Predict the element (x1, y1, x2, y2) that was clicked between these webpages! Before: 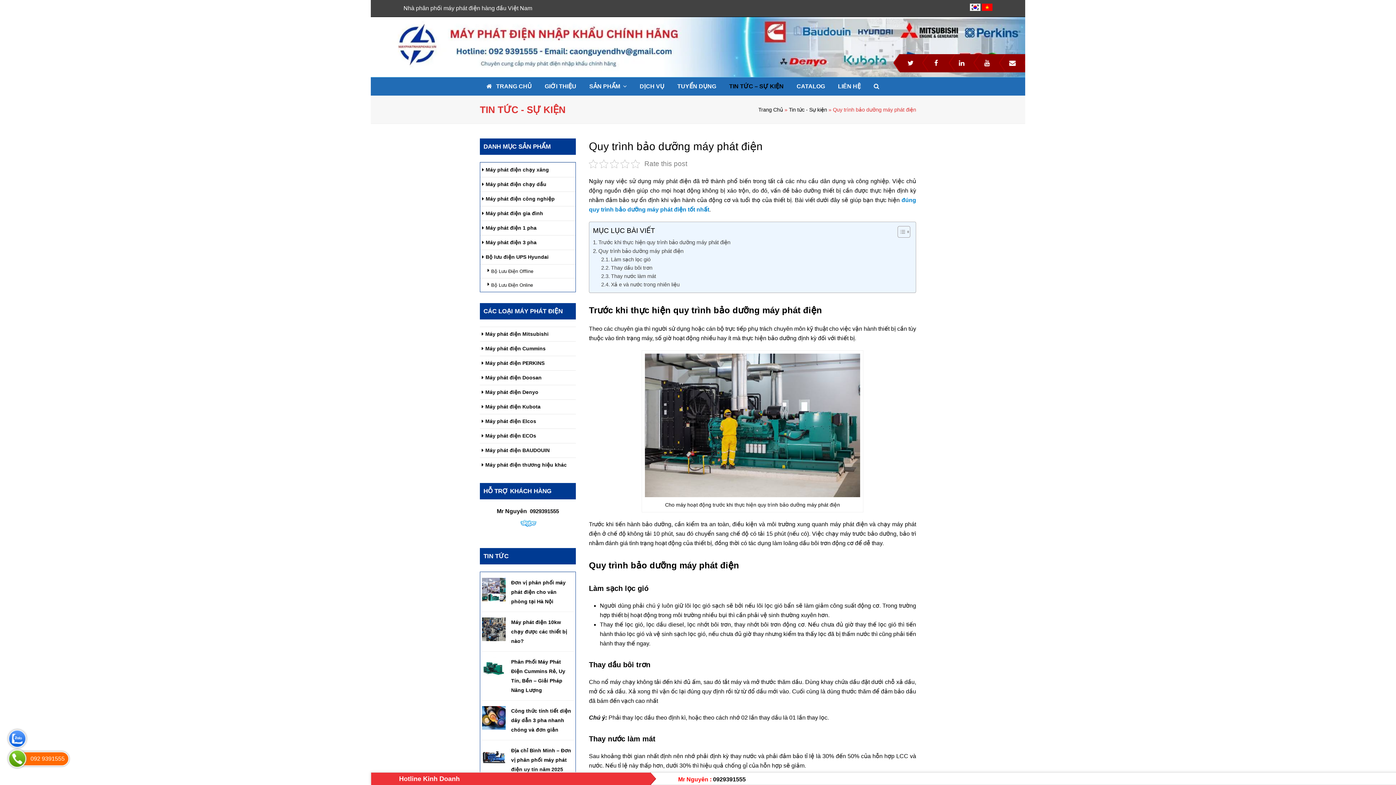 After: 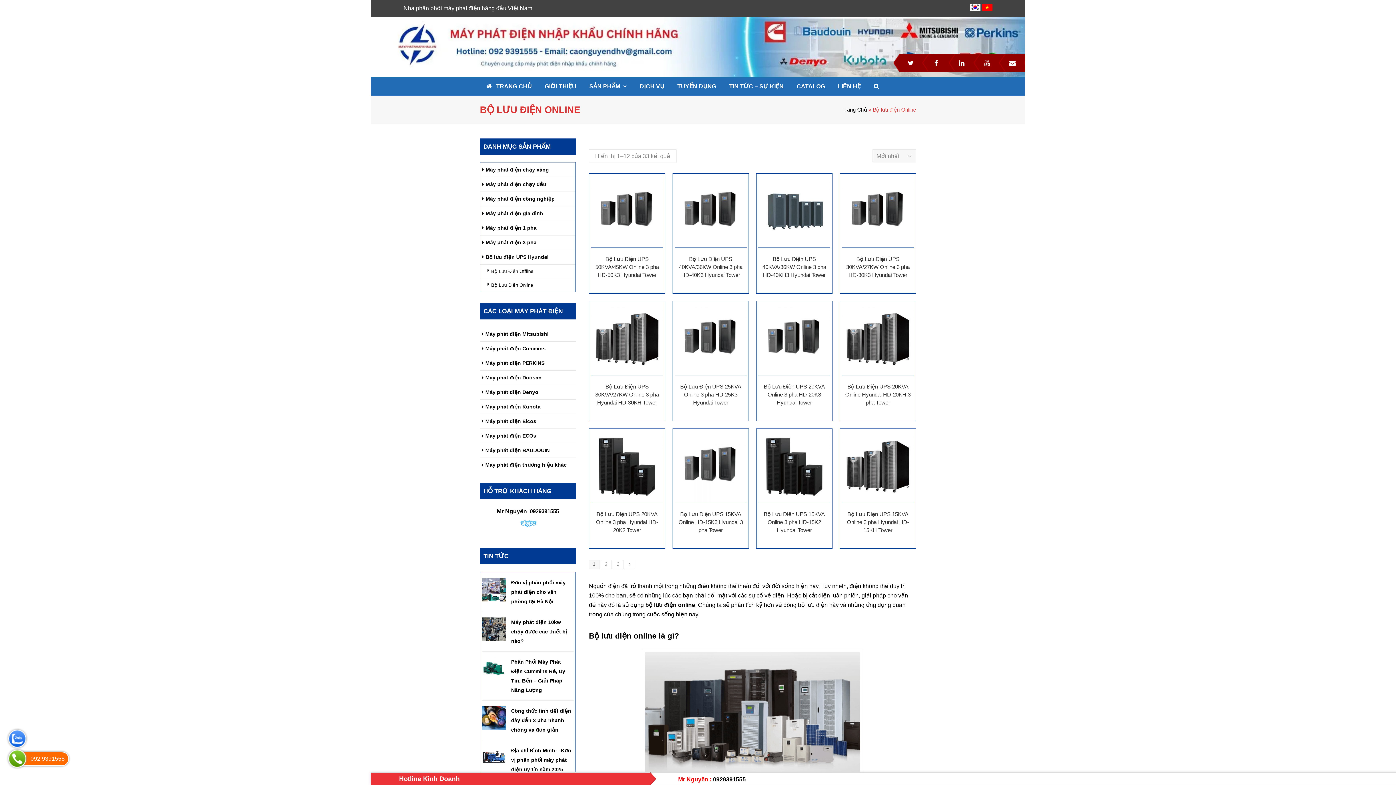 Action: label: Bộ Lưu Điện Online bbox: (480, 278, 575, 292)